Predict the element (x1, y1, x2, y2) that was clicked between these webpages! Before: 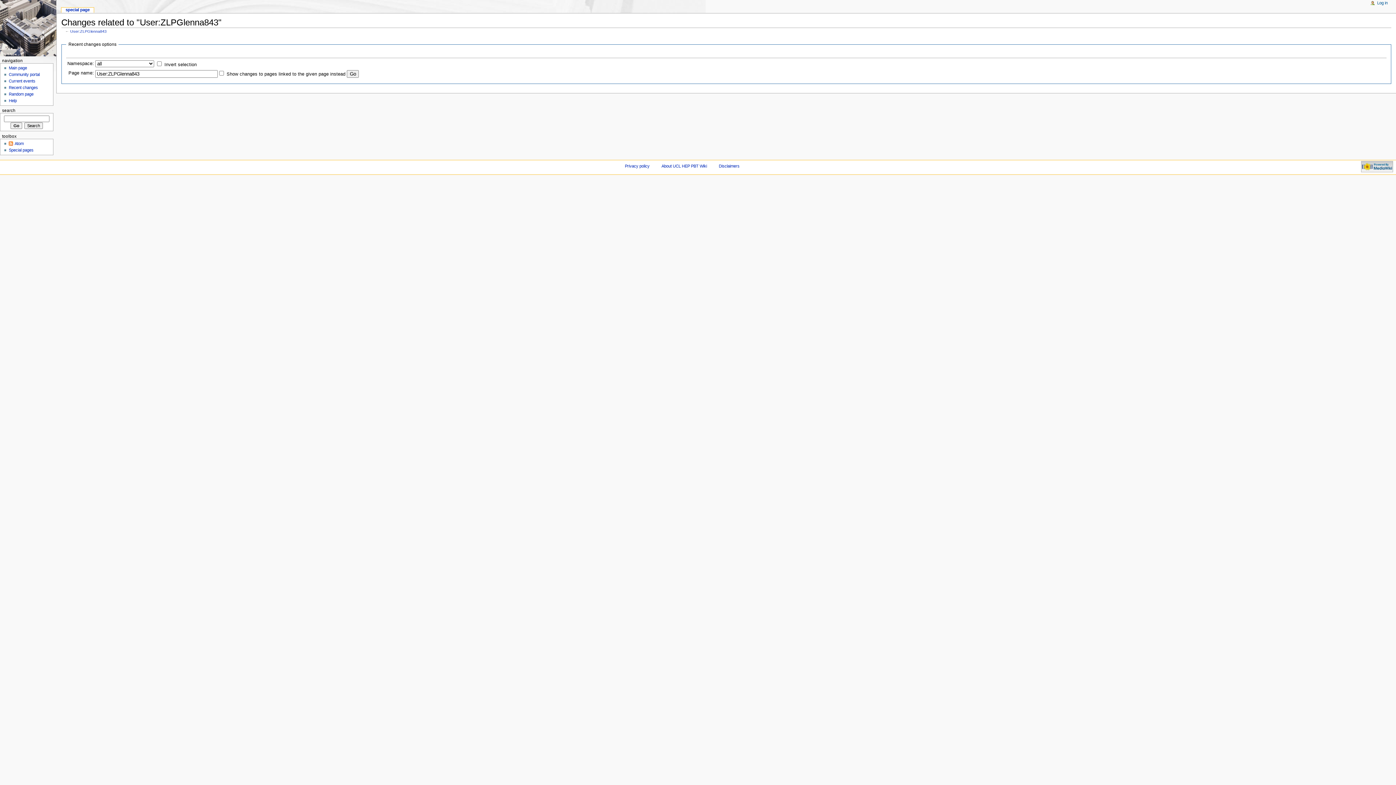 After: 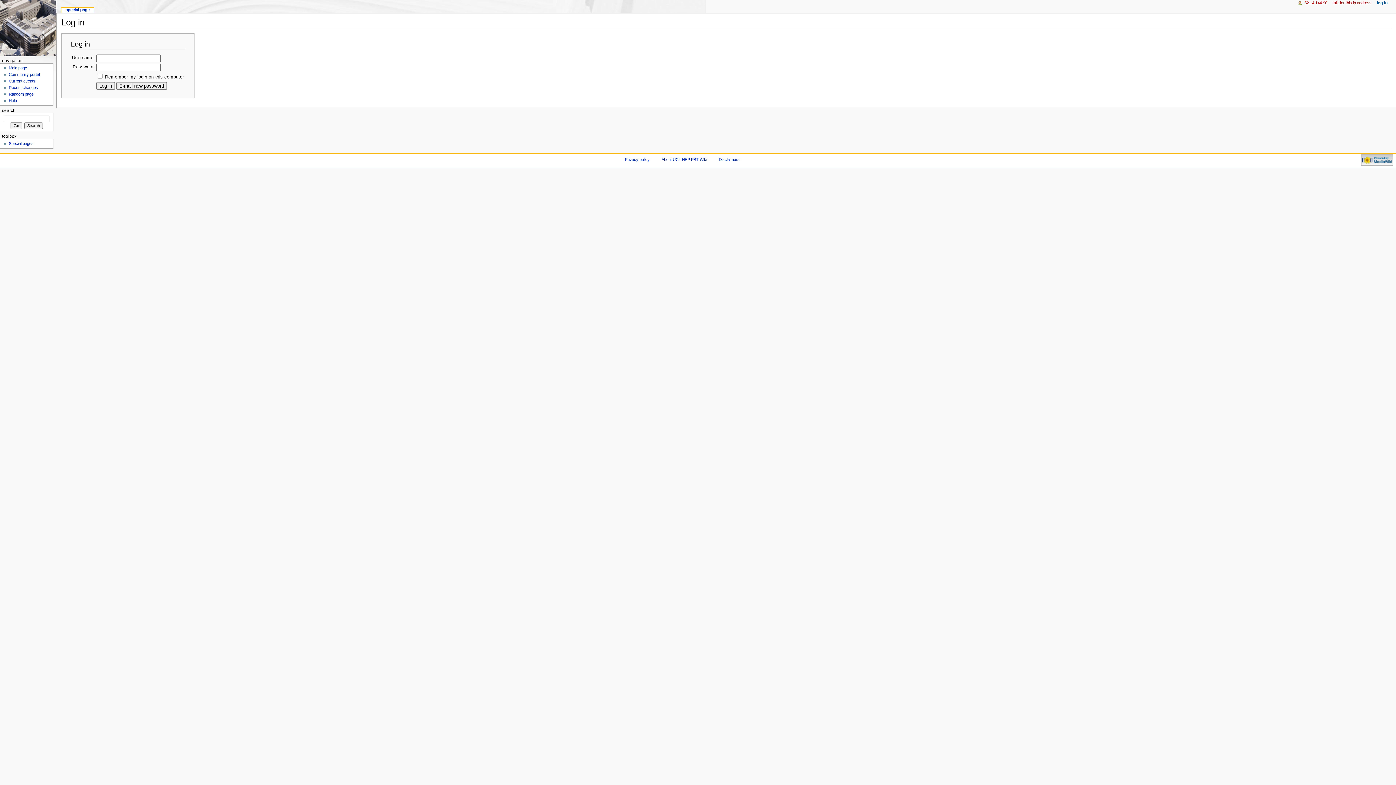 Action: label: Log in bbox: (1377, 0, 1388, 5)